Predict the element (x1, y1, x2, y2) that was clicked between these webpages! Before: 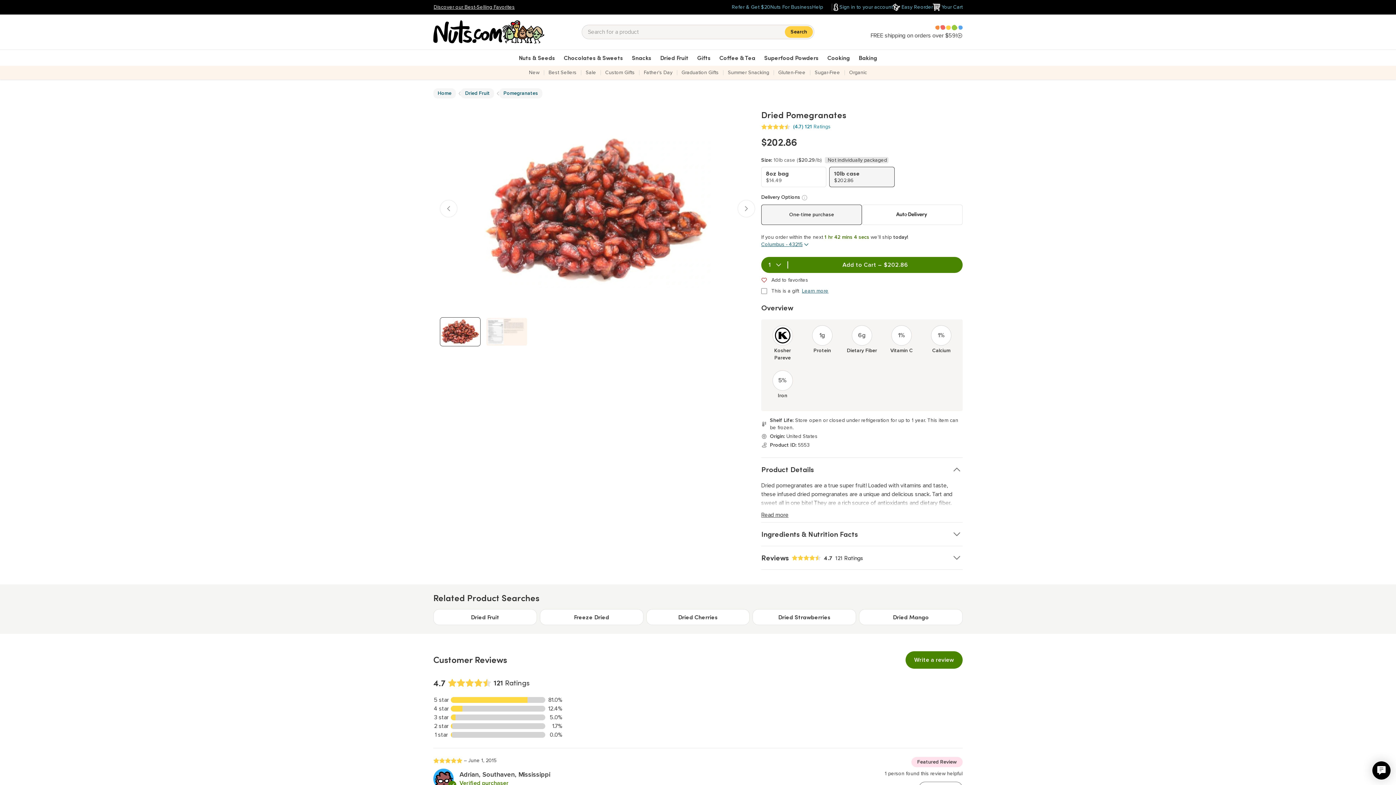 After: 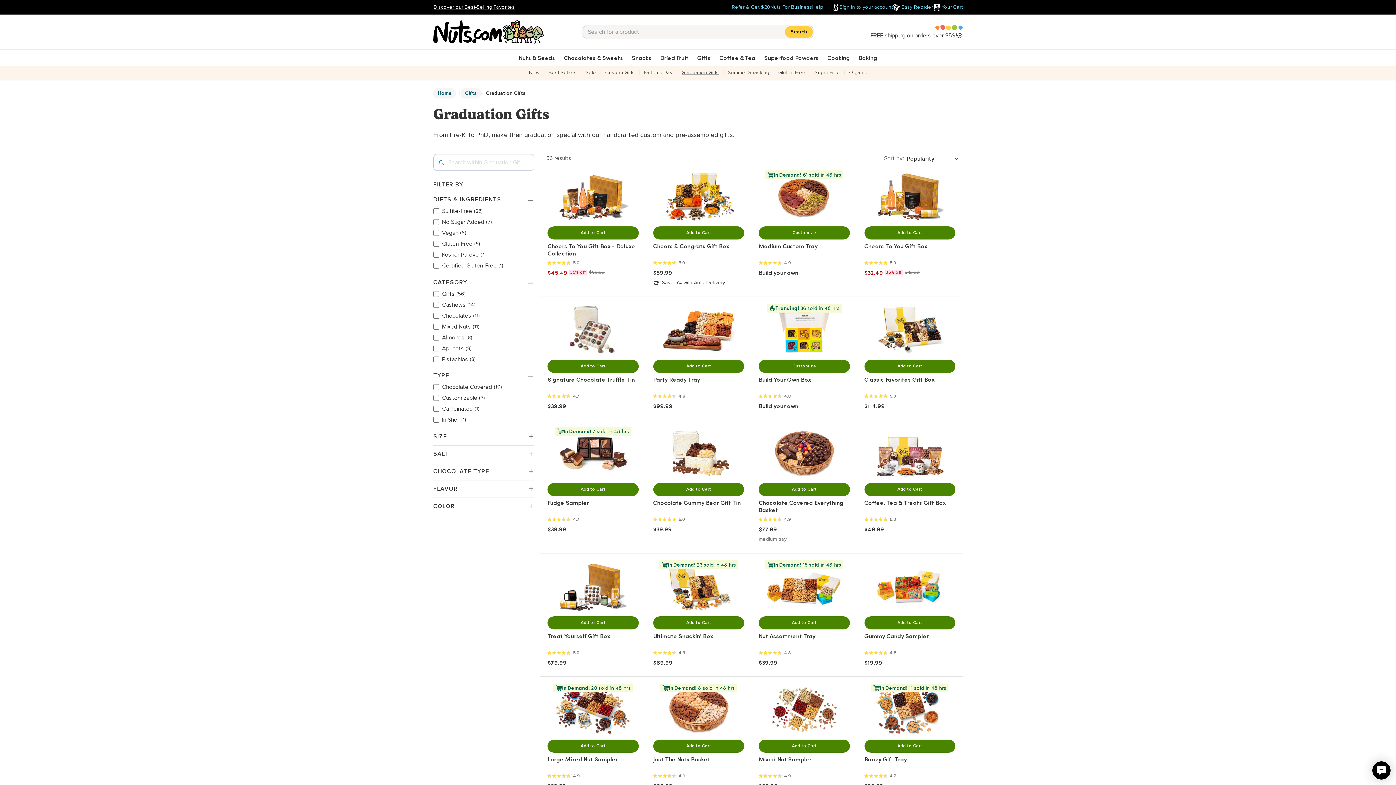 Action: label: Graduation Gifts bbox: (677, 70, 723, 75)